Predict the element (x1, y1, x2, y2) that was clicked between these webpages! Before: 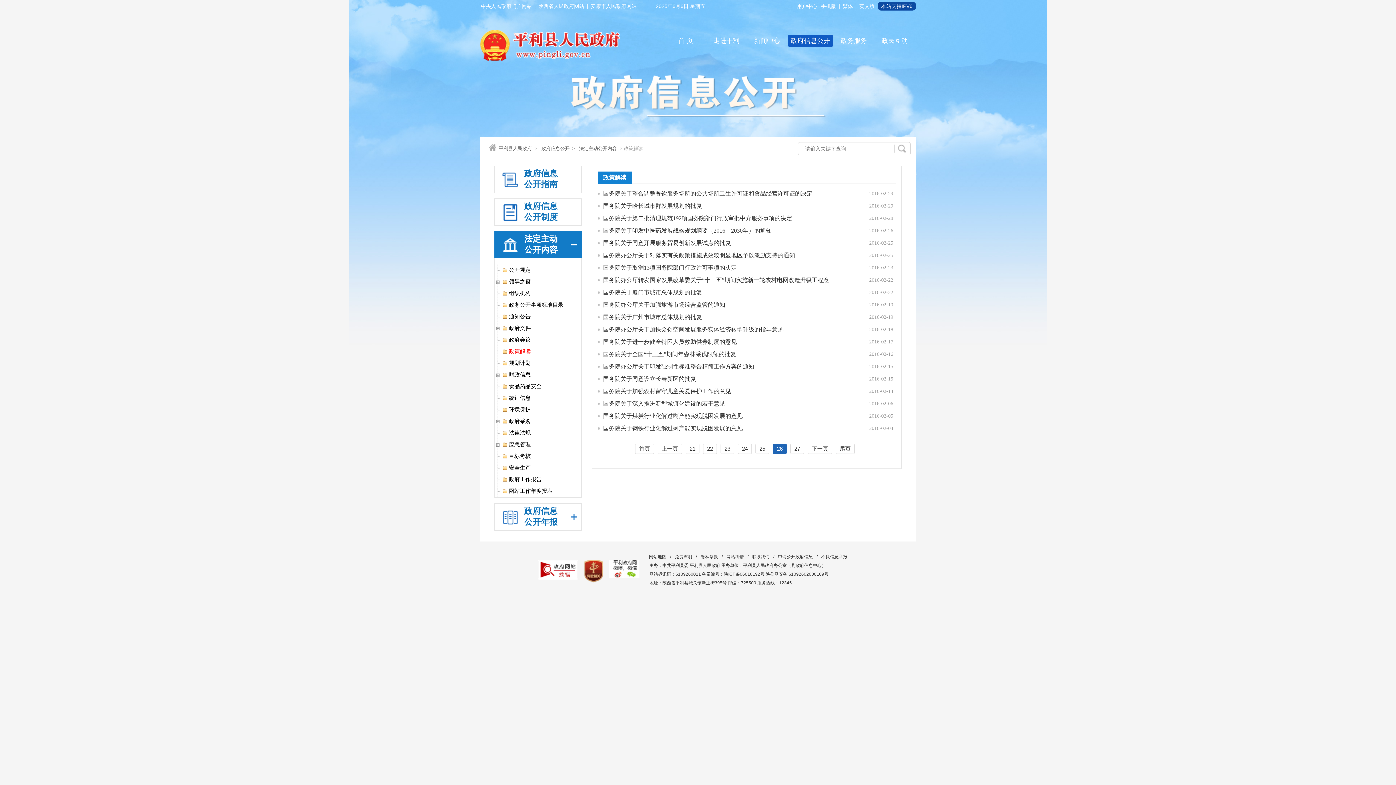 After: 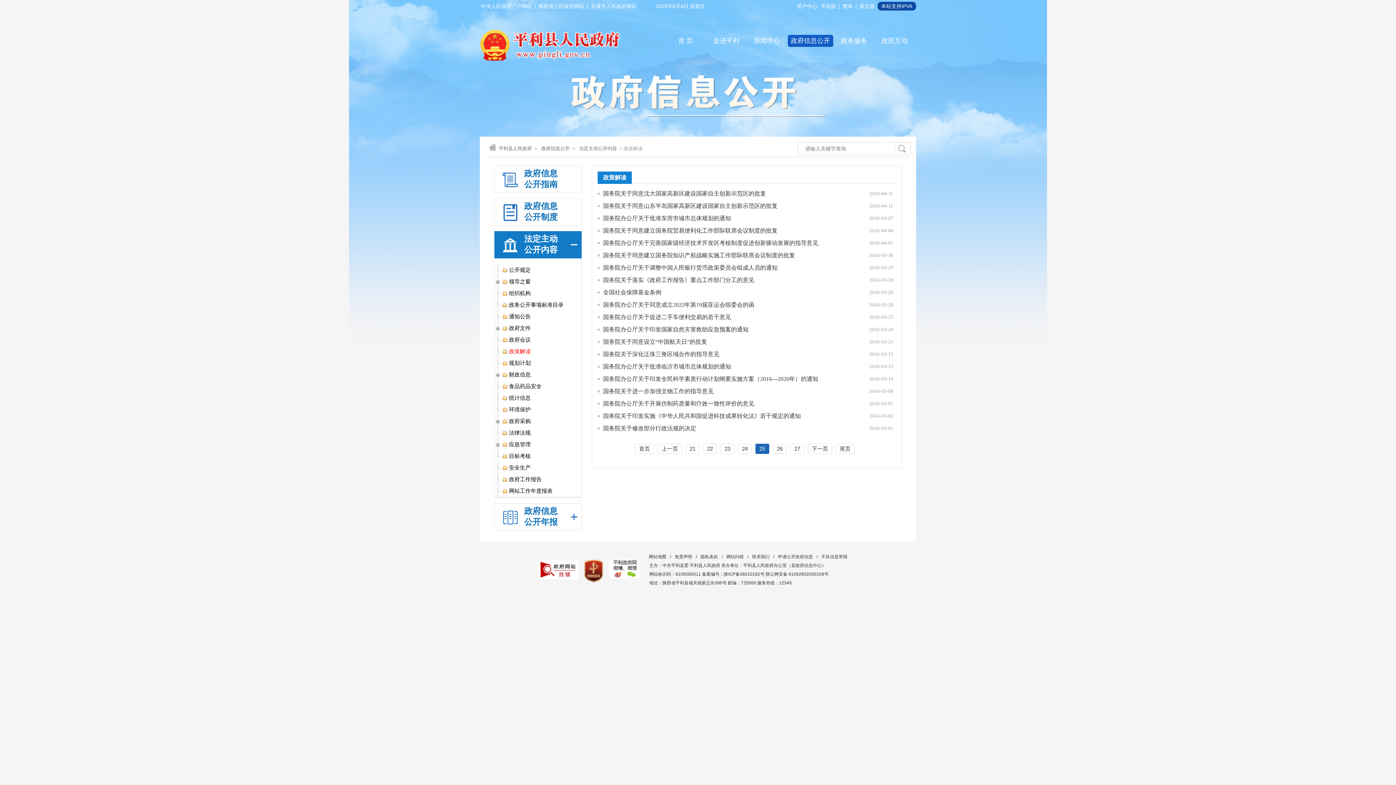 Action: label: 上一页 bbox: (657, 444, 682, 454)